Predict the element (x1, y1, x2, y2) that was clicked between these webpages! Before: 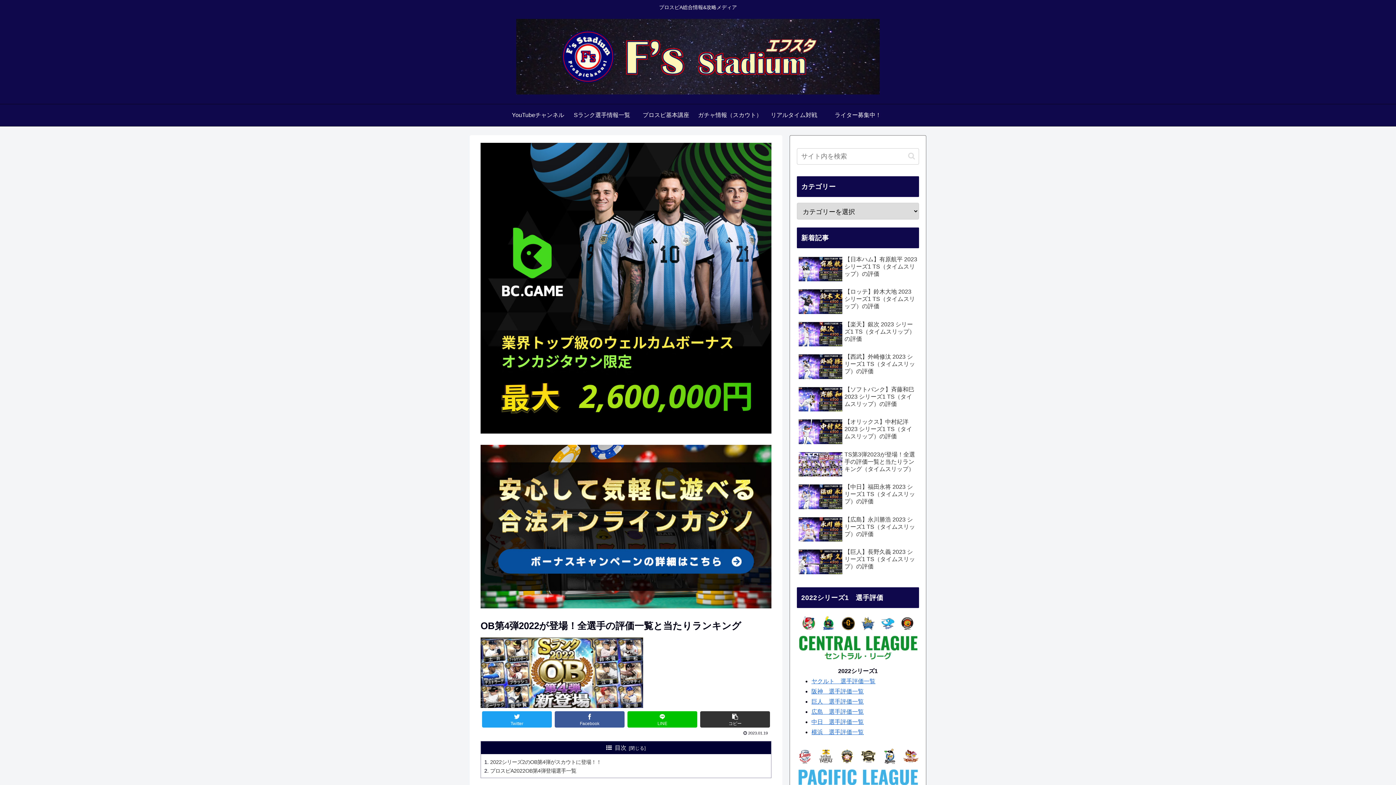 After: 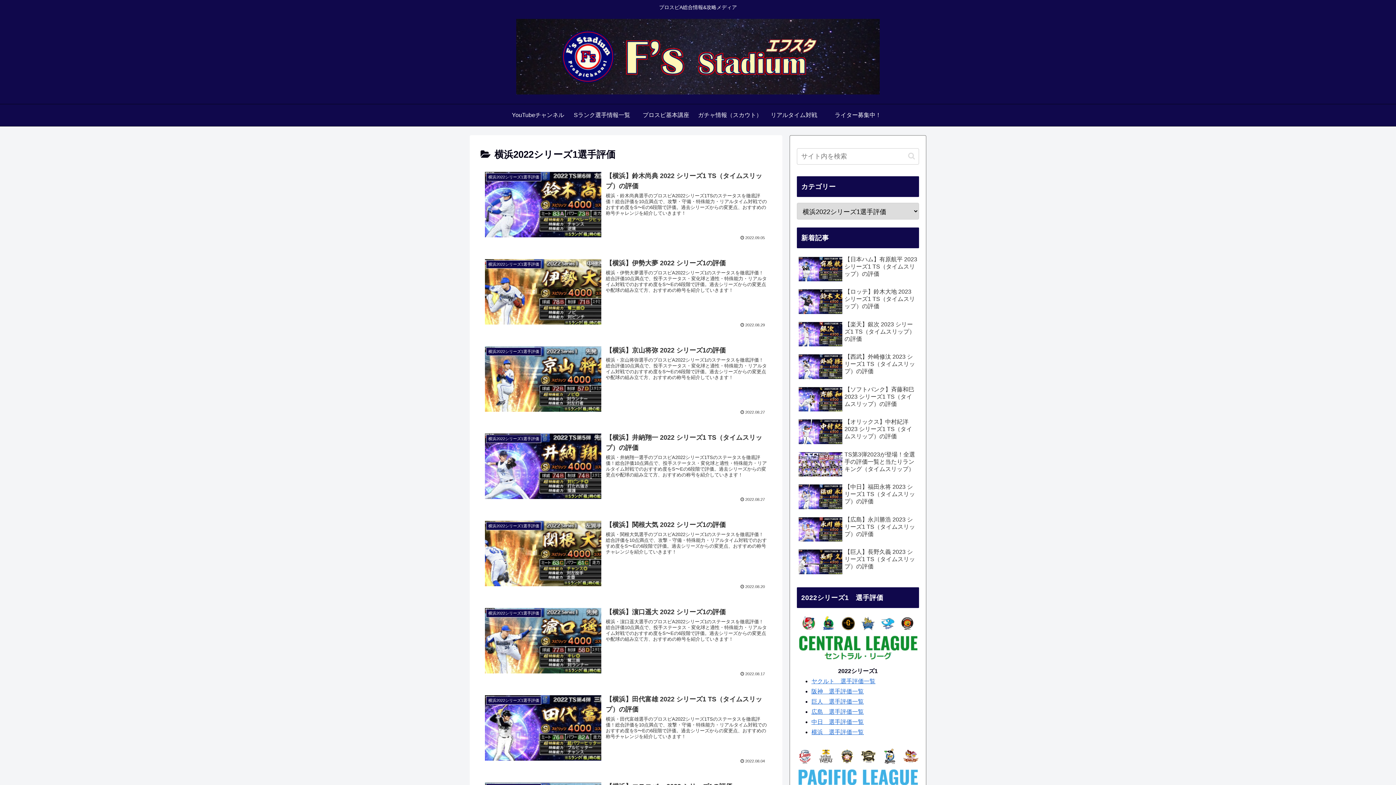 Action: label: 横浜　選手評価一覧 bbox: (811, 729, 864, 735)